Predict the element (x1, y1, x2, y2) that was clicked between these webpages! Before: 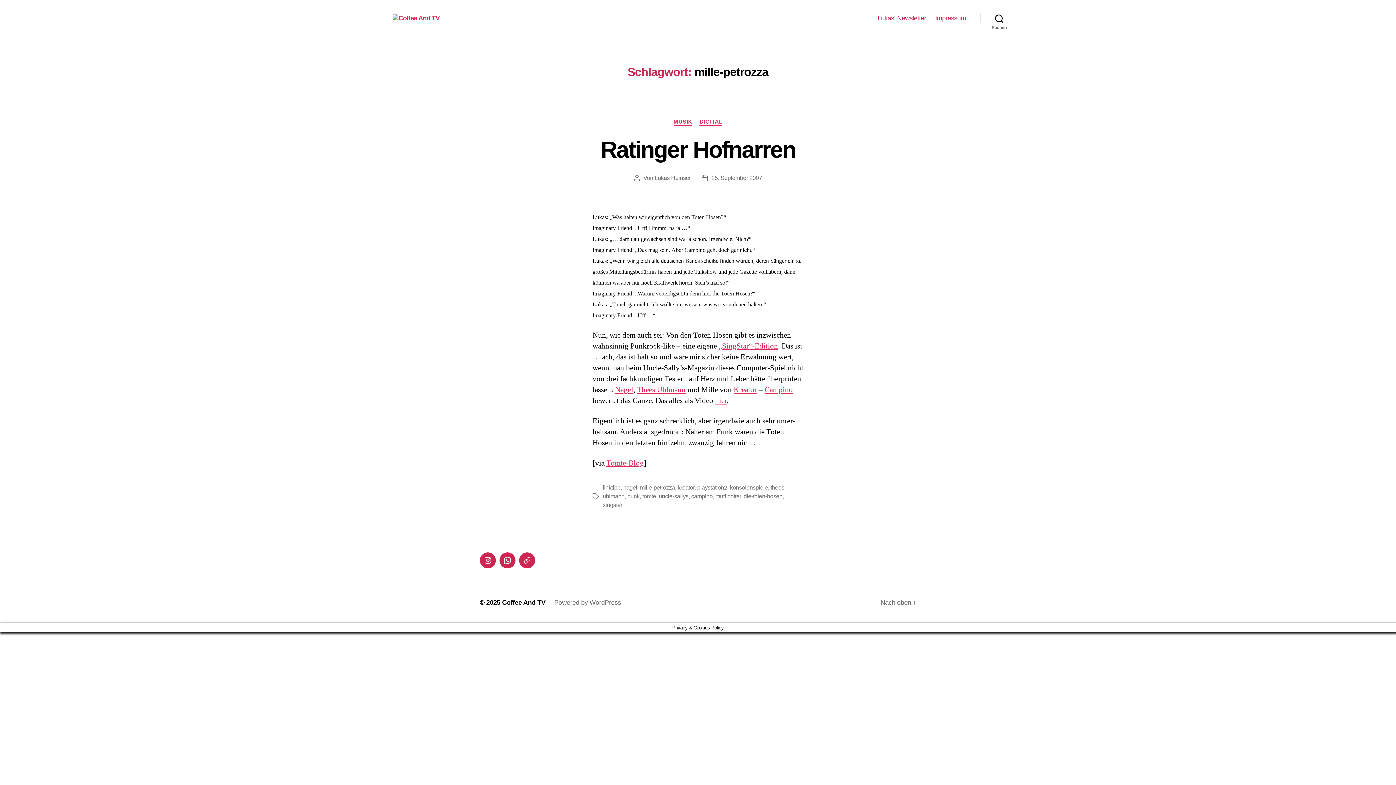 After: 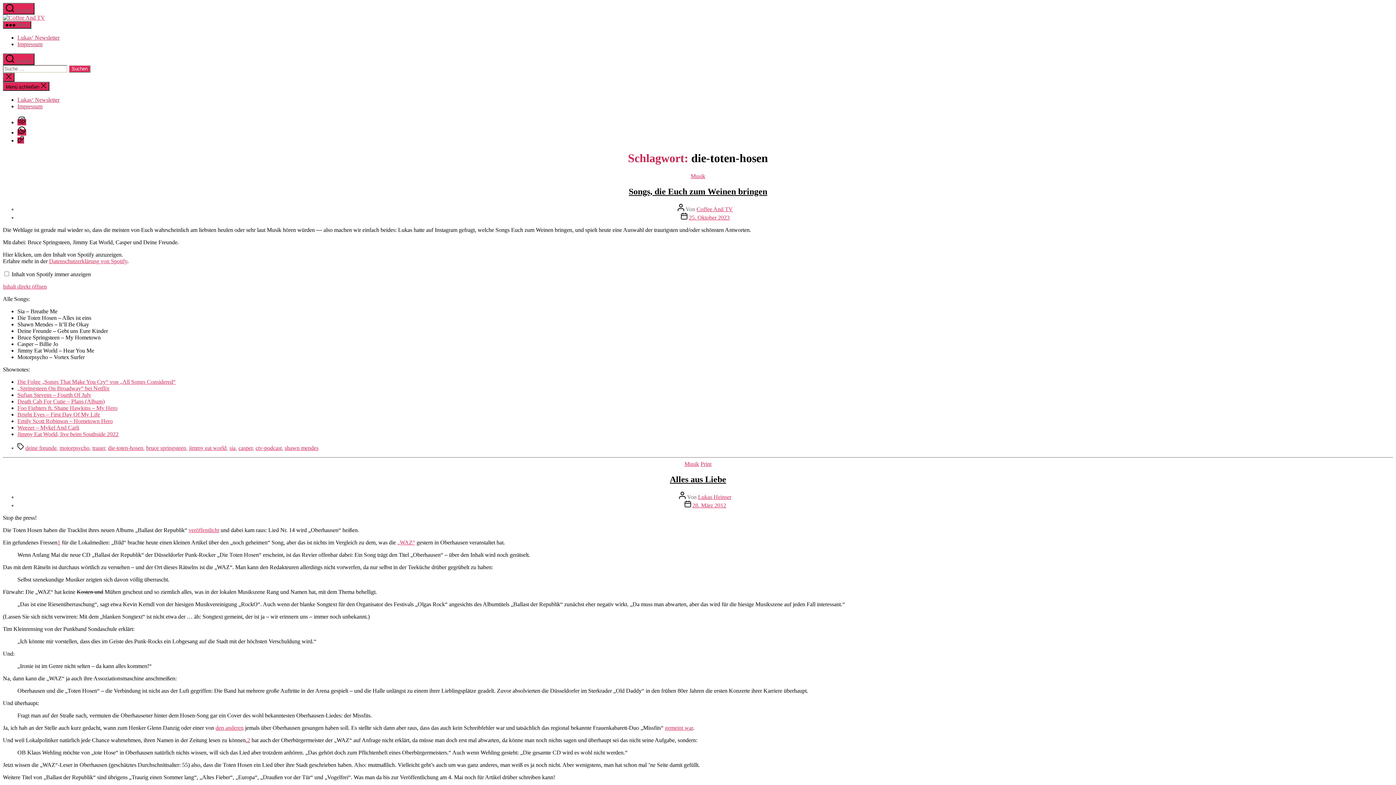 Action: label: die-toten-hosen bbox: (743, 493, 782, 499)